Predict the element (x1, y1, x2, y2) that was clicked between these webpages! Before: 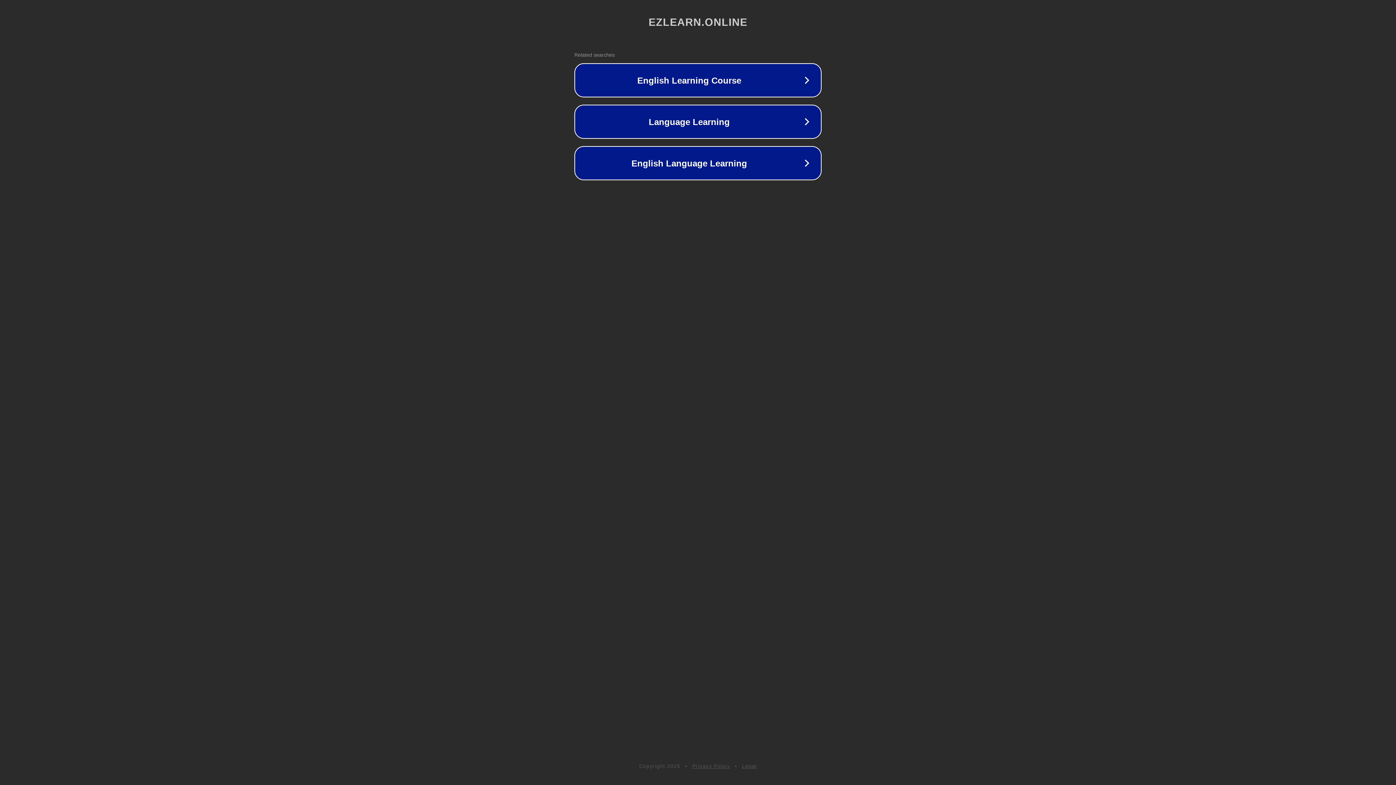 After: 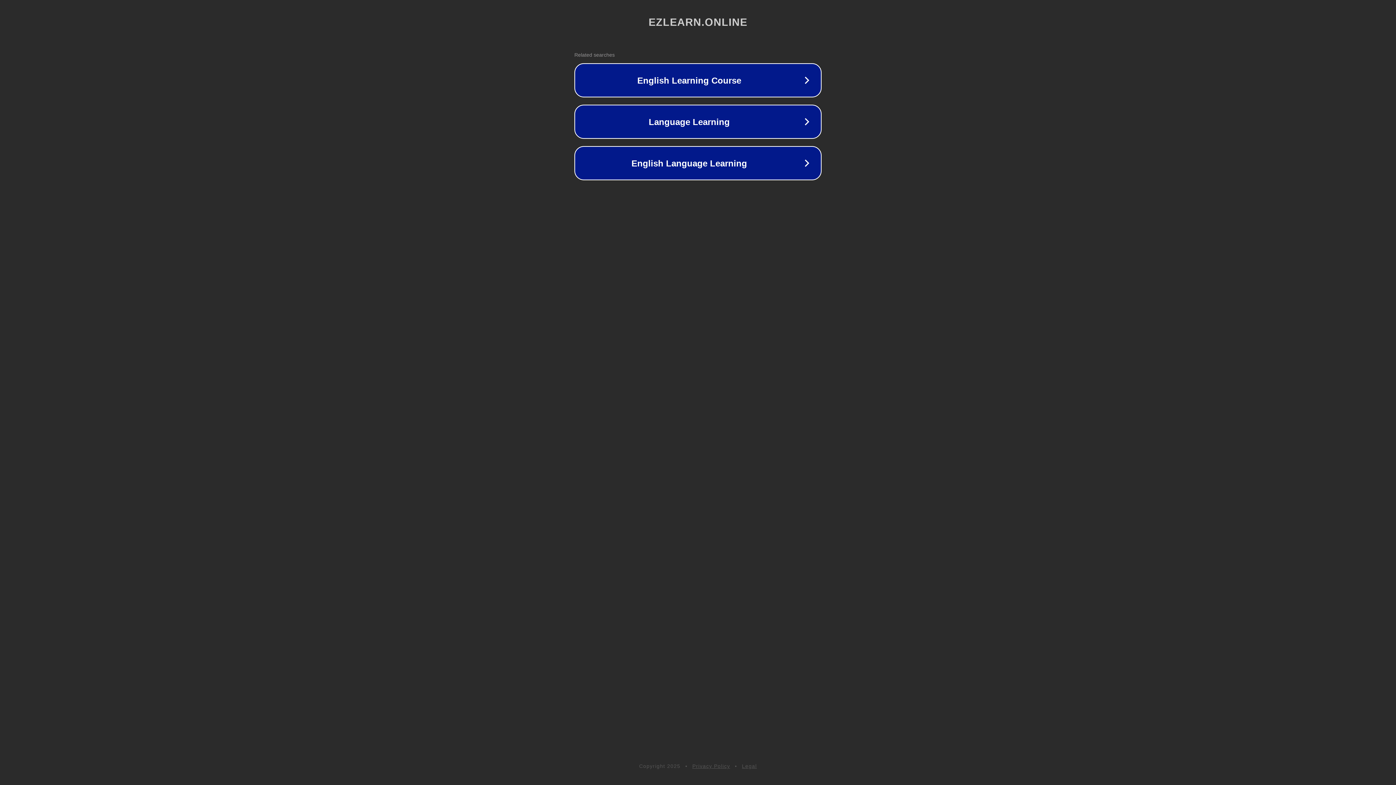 Action: label: Privacy Policy bbox: (692, 763, 730, 769)